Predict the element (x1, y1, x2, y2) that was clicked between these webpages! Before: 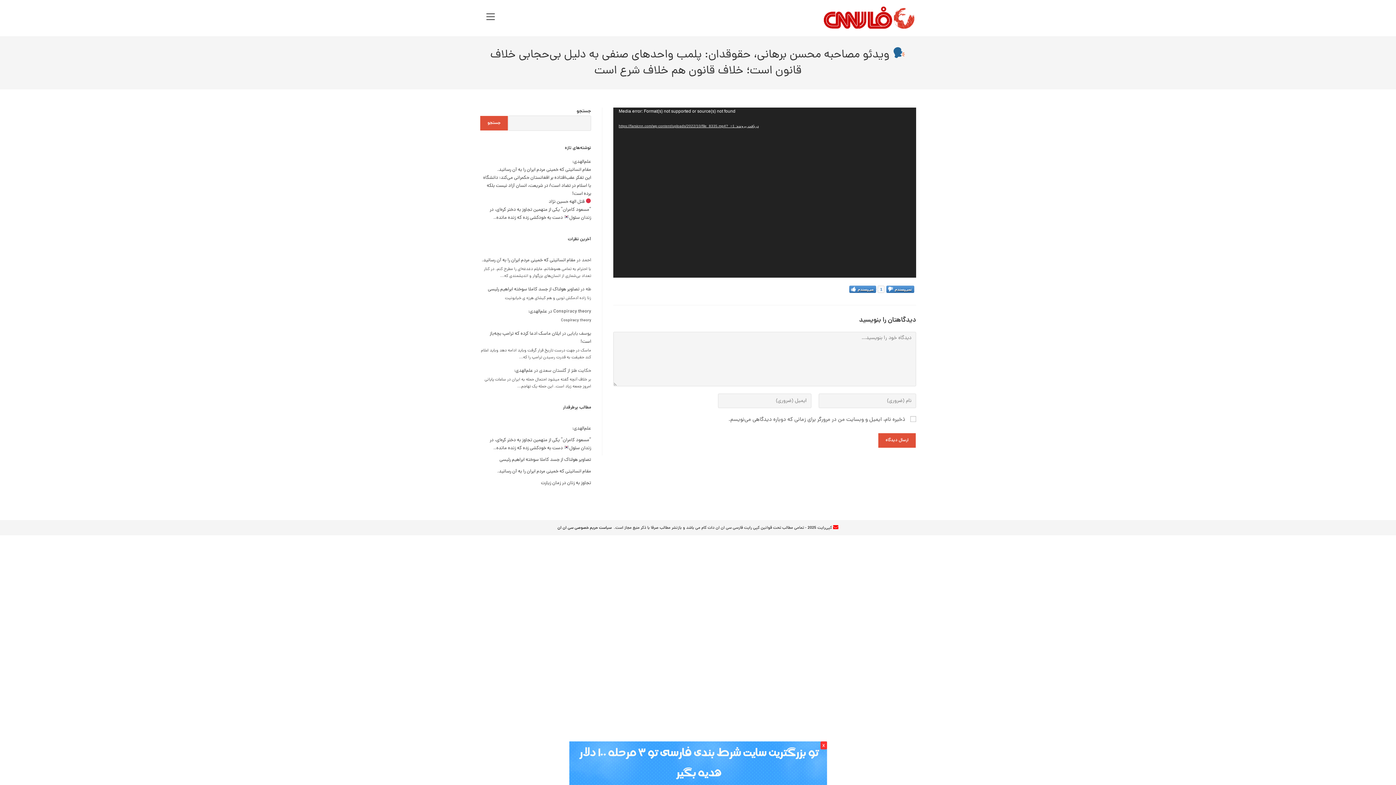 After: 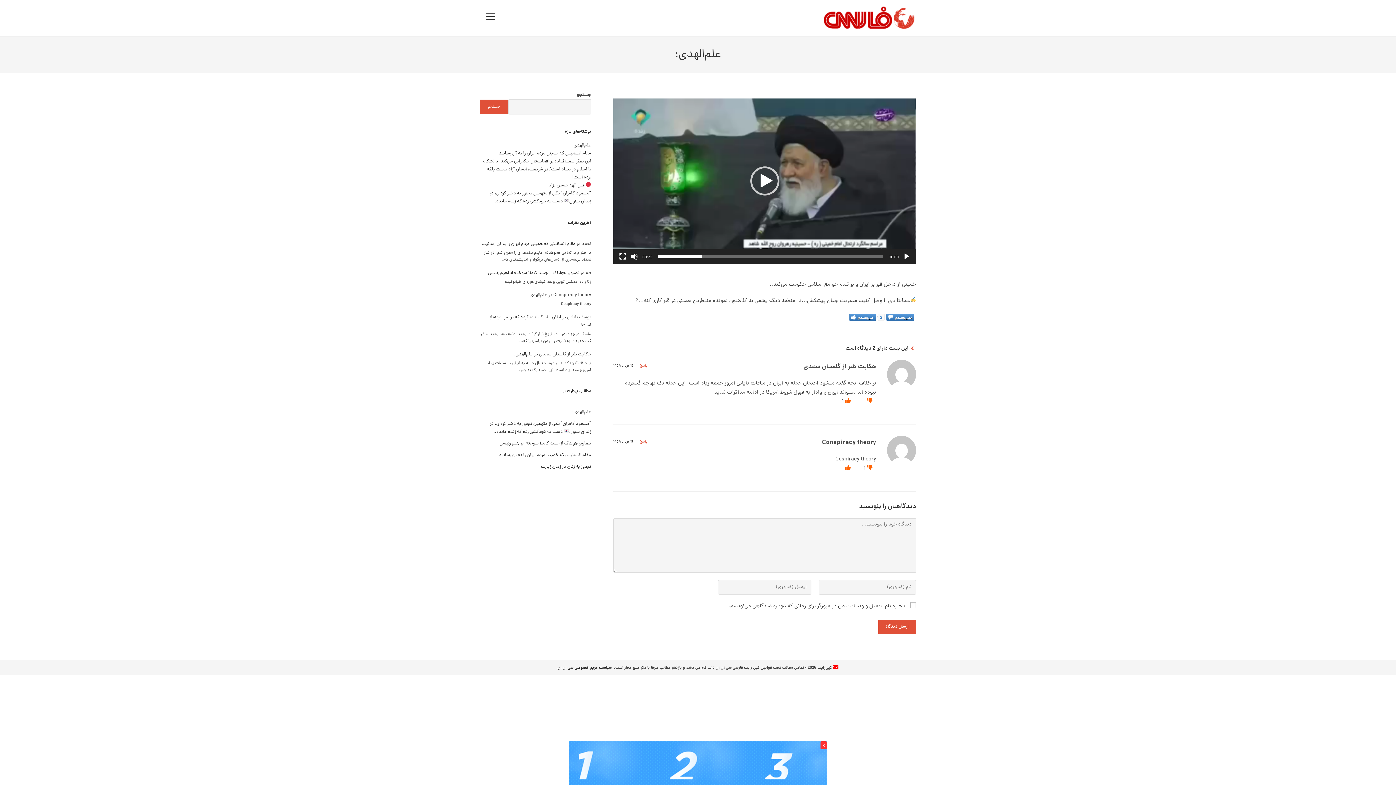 Action: bbox: (572, 158, 591, 165) label: علم‌الهدی: